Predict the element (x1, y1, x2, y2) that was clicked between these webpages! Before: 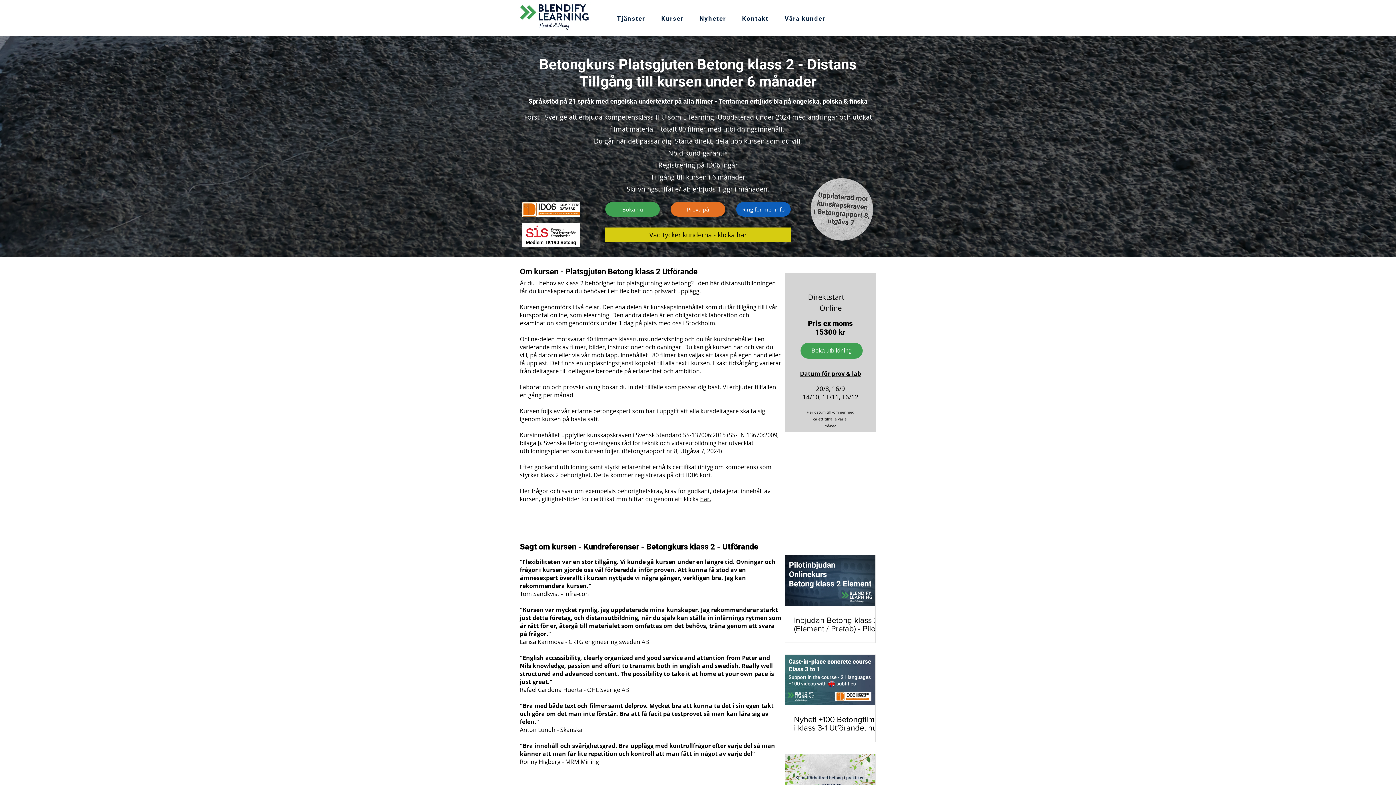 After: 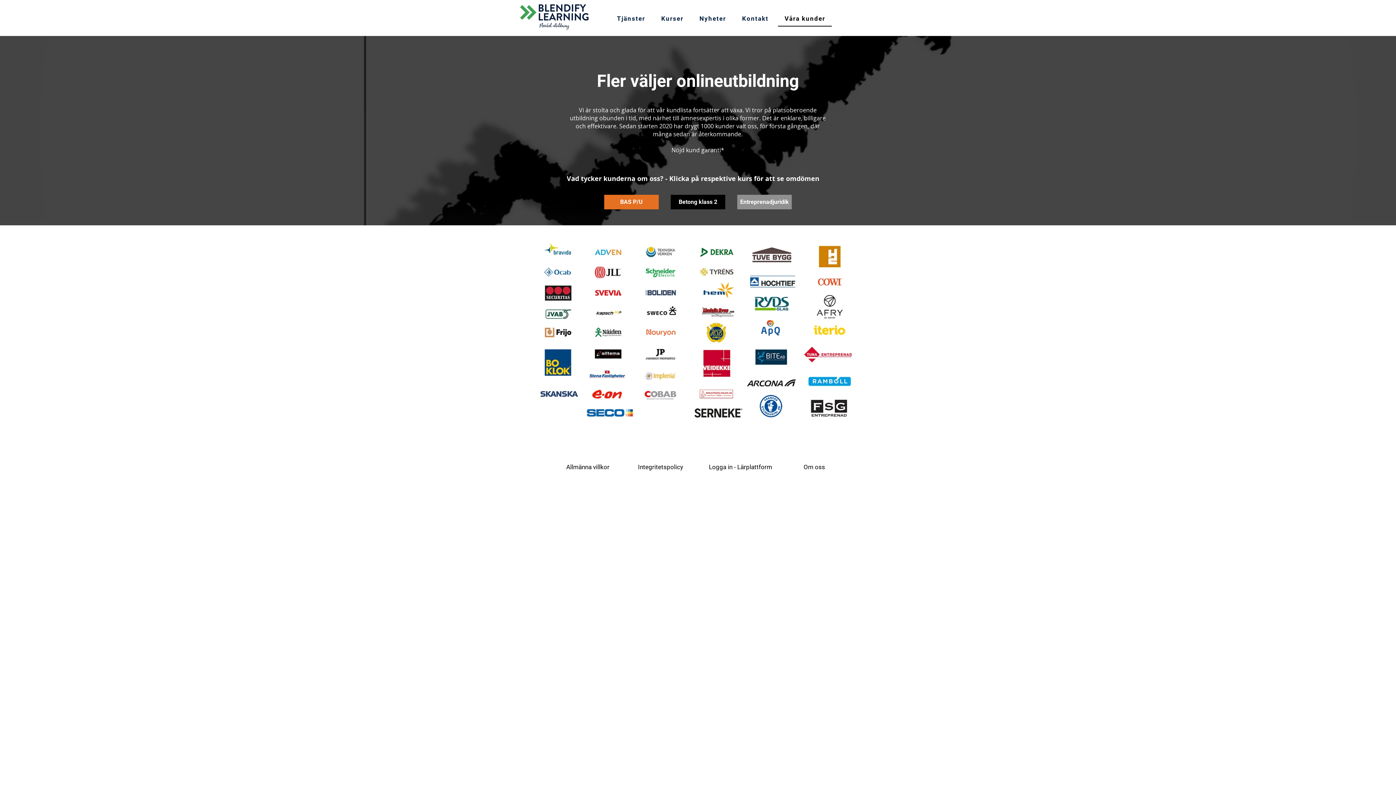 Action: bbox: (778, 11, 832, 26) label: Våra kunder